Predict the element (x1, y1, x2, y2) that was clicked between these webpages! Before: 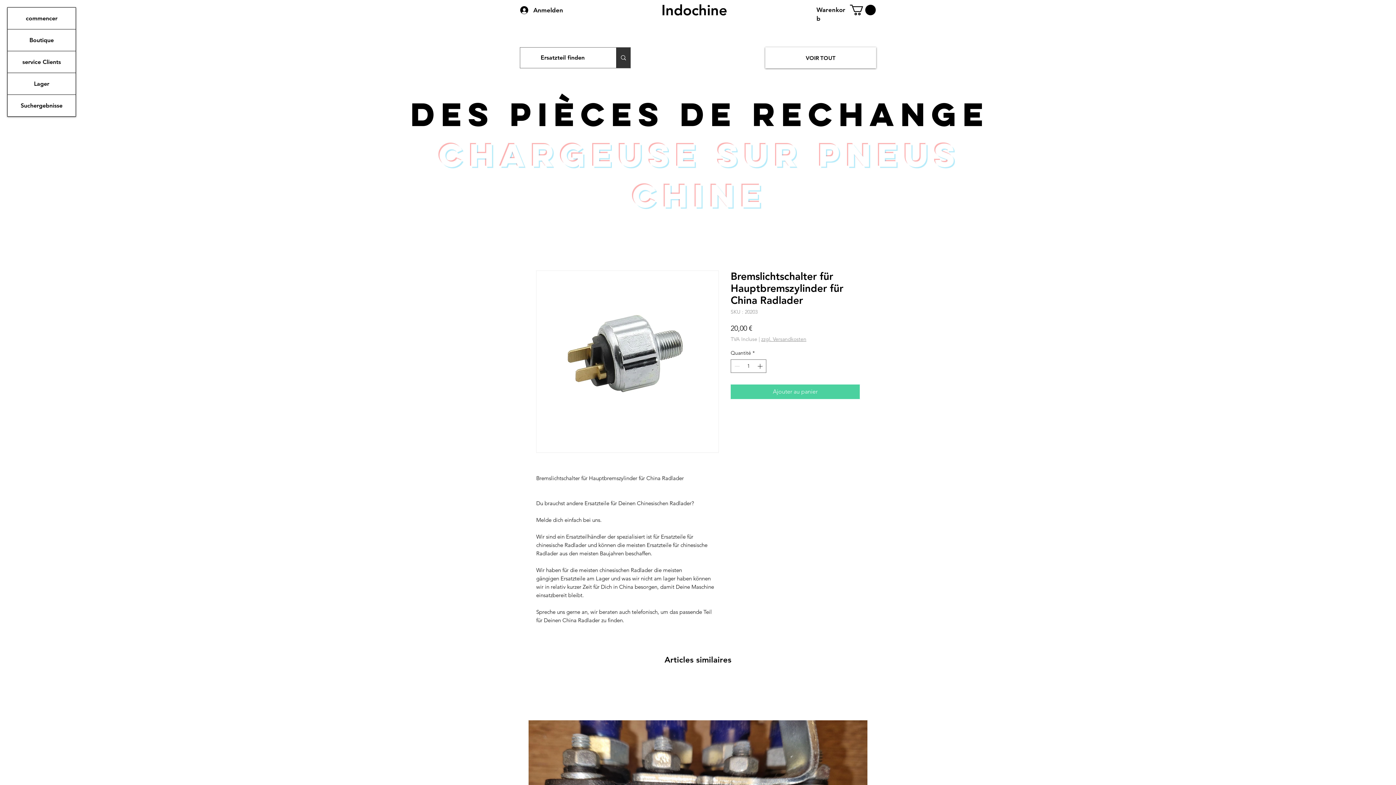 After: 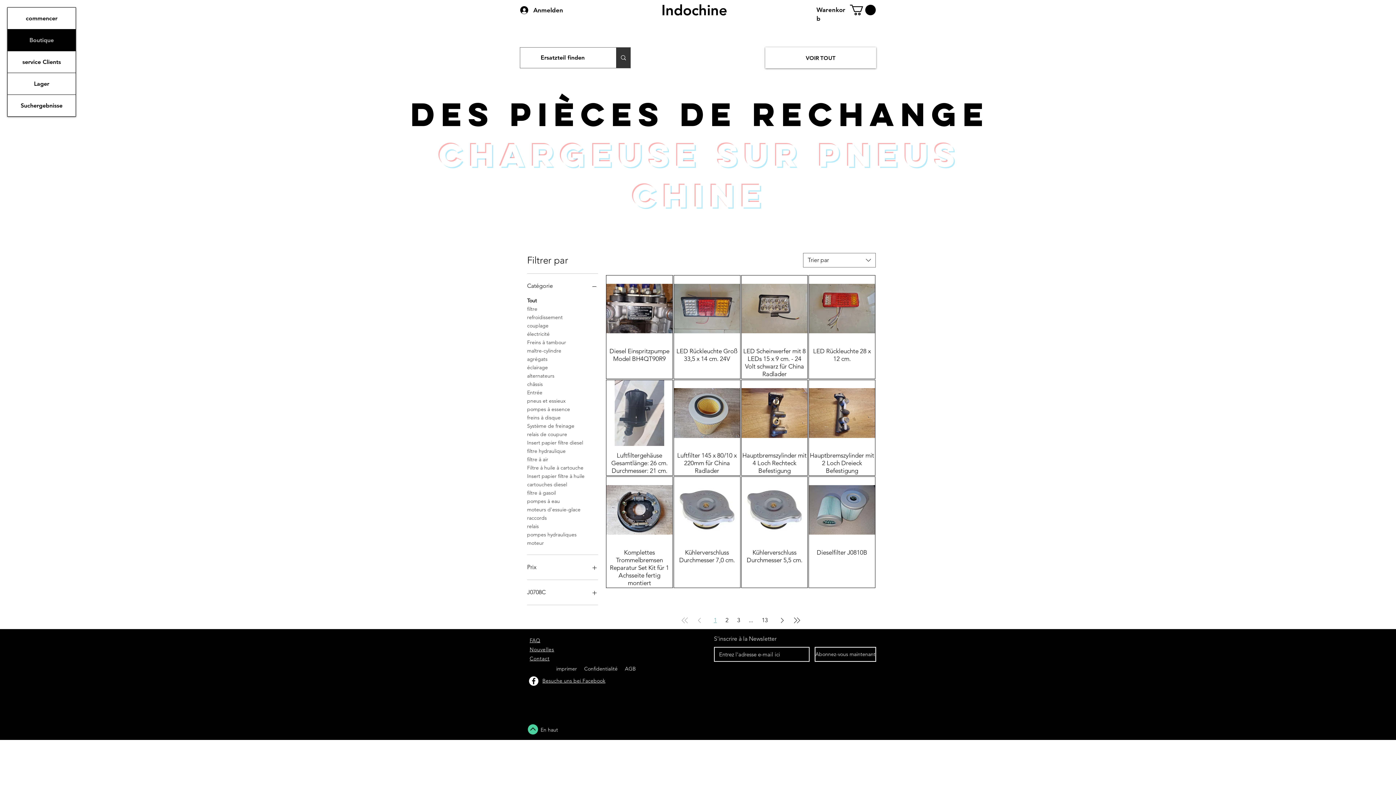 Action: label: VOIR TOUT bbox: (765, 47, 876, 68)